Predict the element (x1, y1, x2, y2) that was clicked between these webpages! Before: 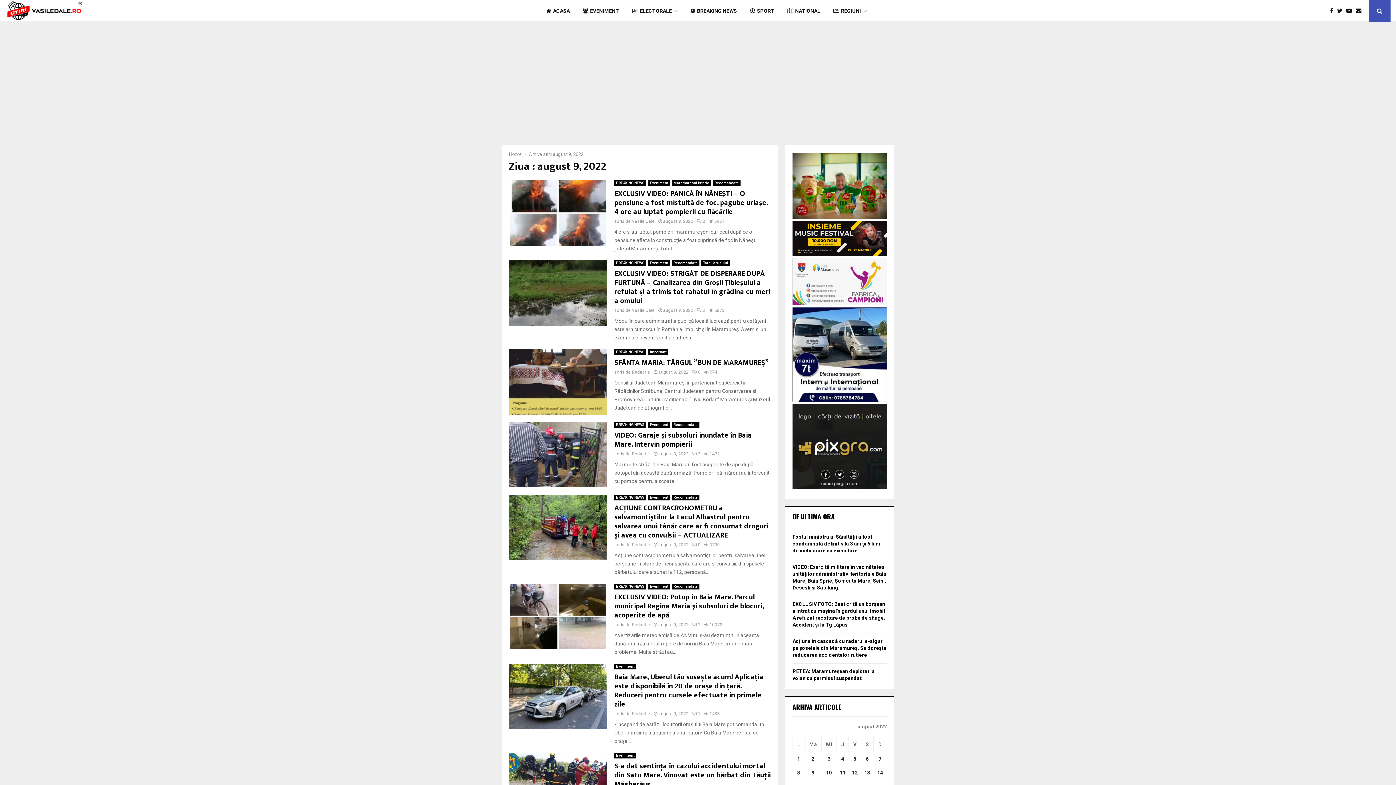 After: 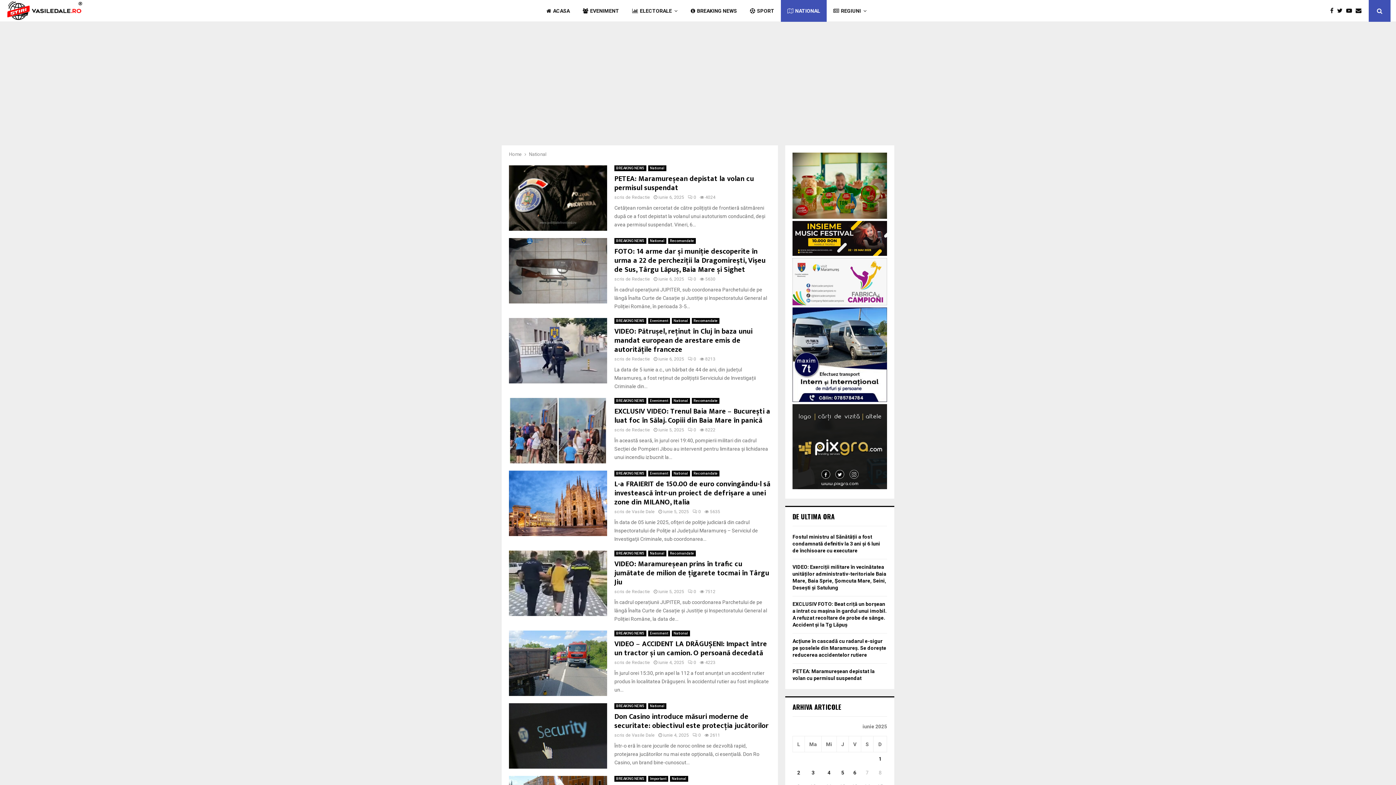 Action: bbox: (781, 0, 826, 21) label: NATIONAL